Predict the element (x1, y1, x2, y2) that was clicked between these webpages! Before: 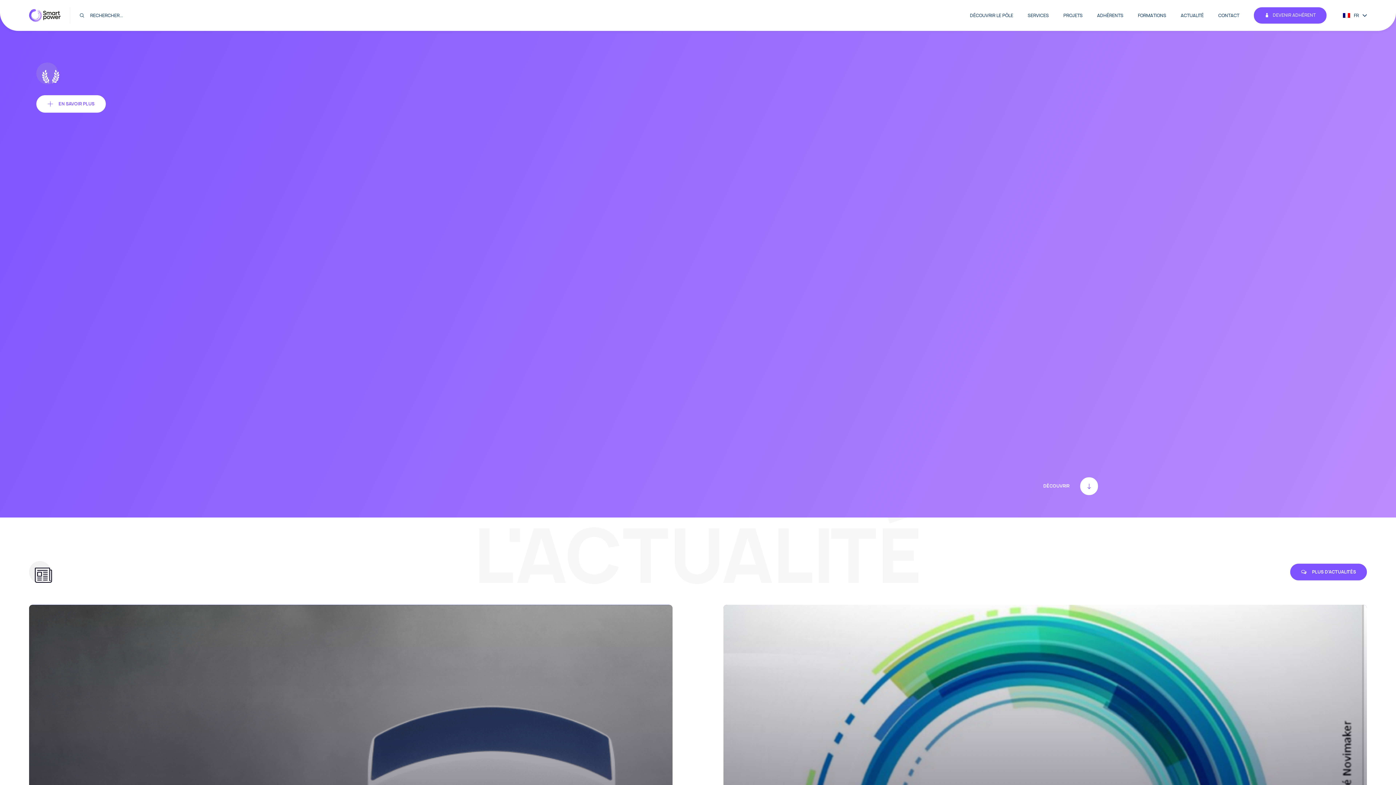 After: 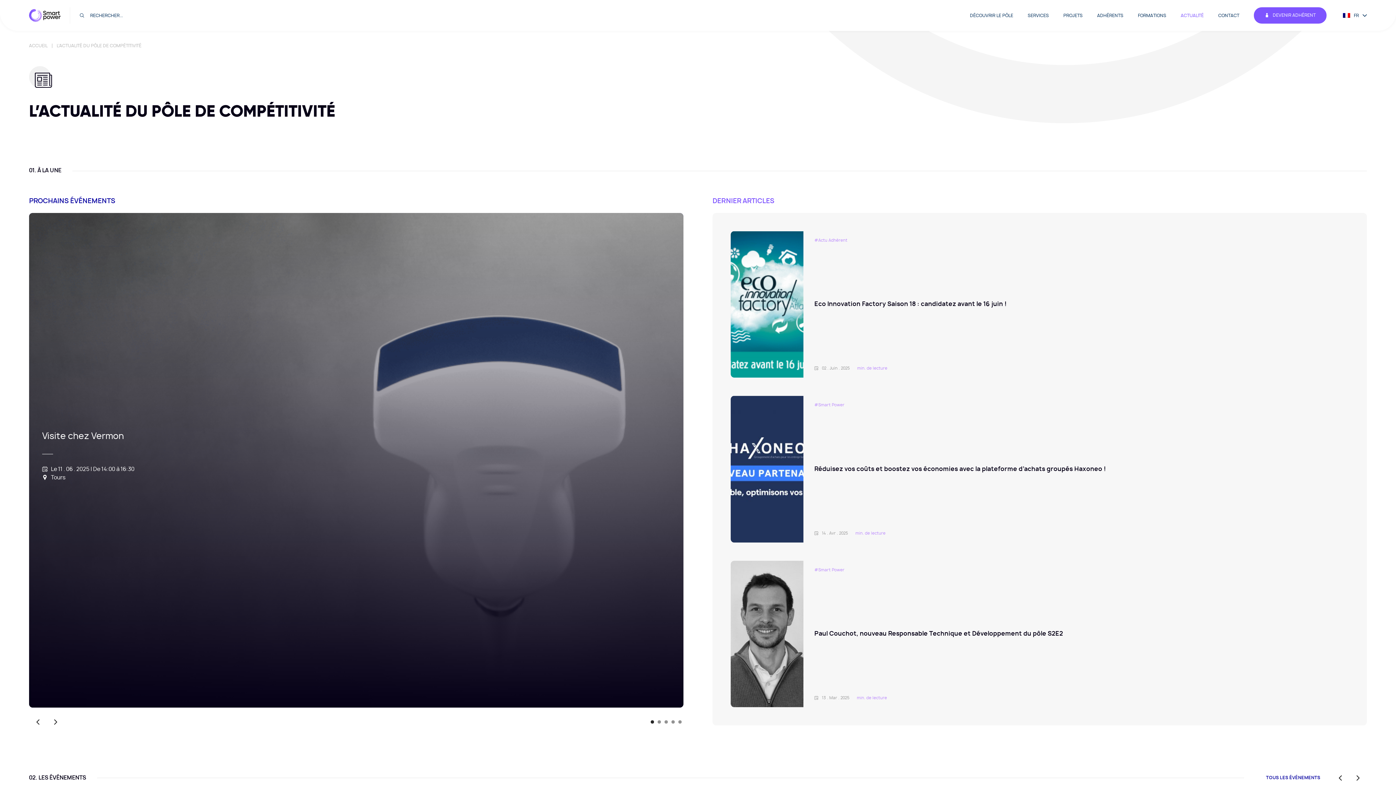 Action: bbox: (1179, 9, 1205, 21) label: ACTUALITÉ